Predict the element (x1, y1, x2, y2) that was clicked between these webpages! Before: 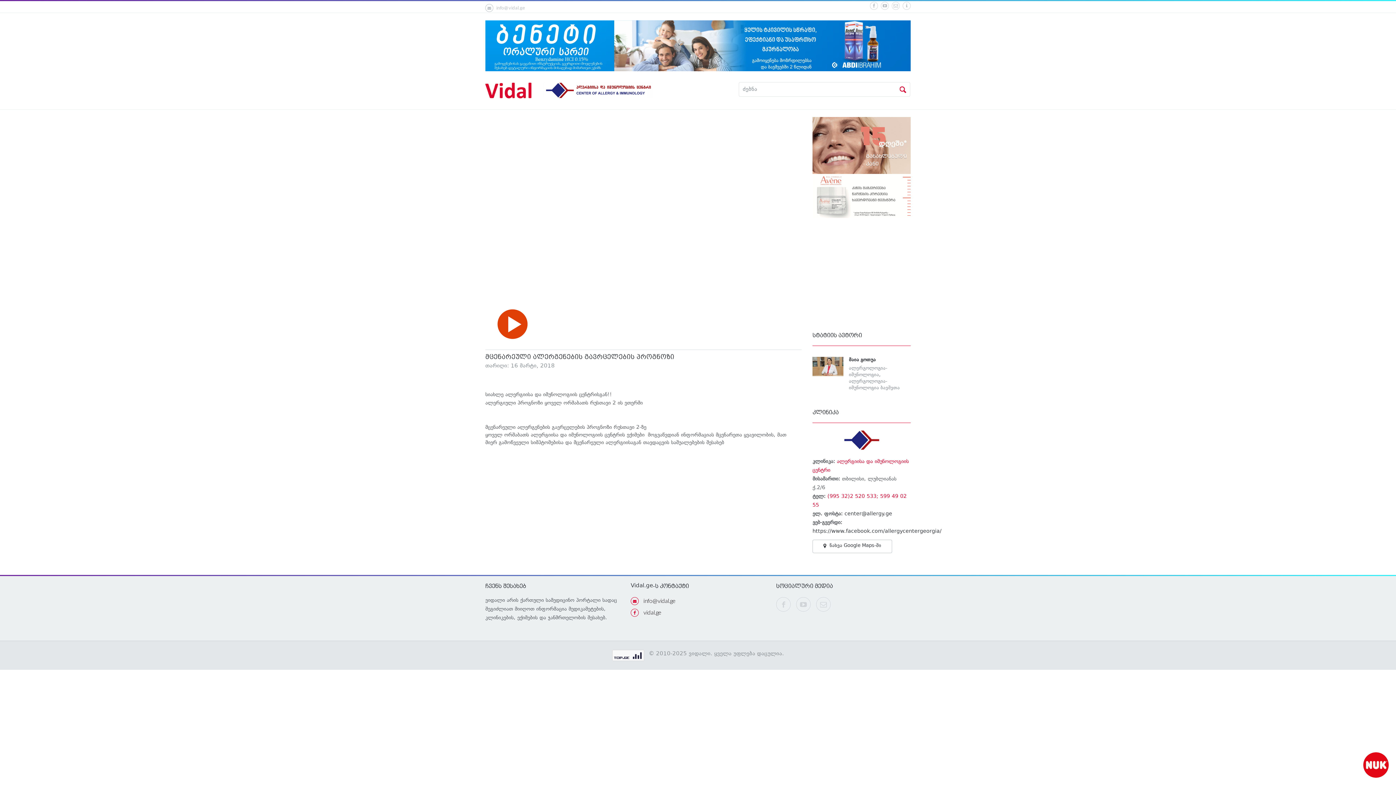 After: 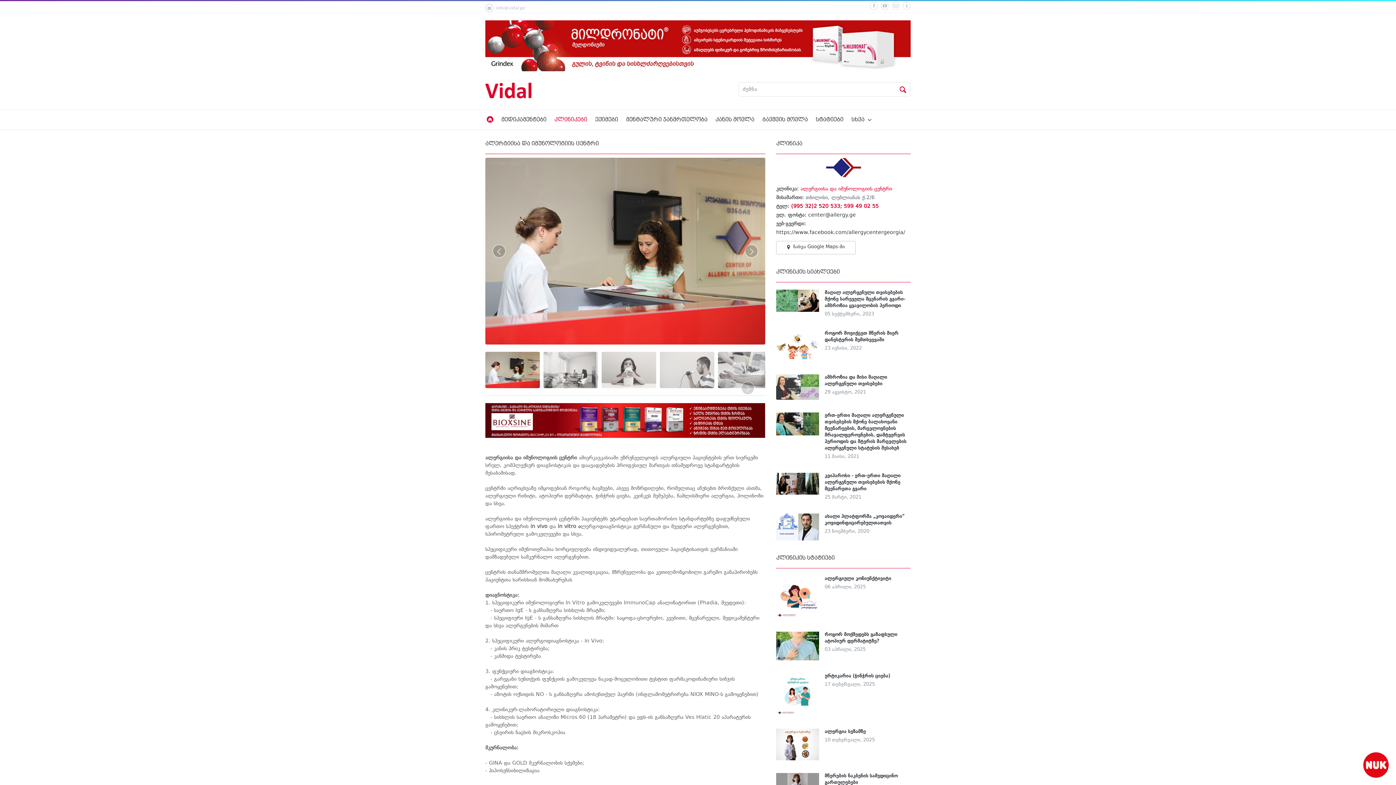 Action: bbox: (812, 430, 910, 450)